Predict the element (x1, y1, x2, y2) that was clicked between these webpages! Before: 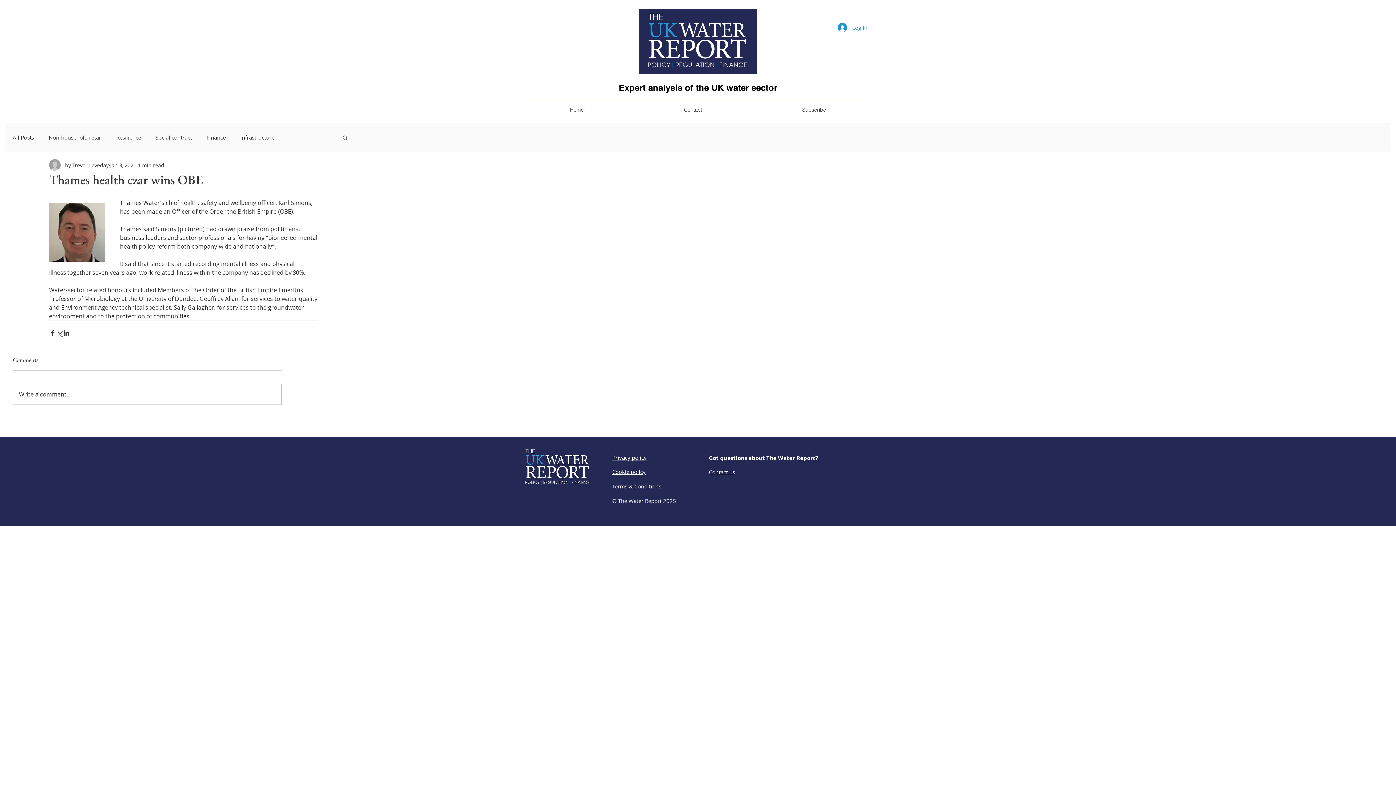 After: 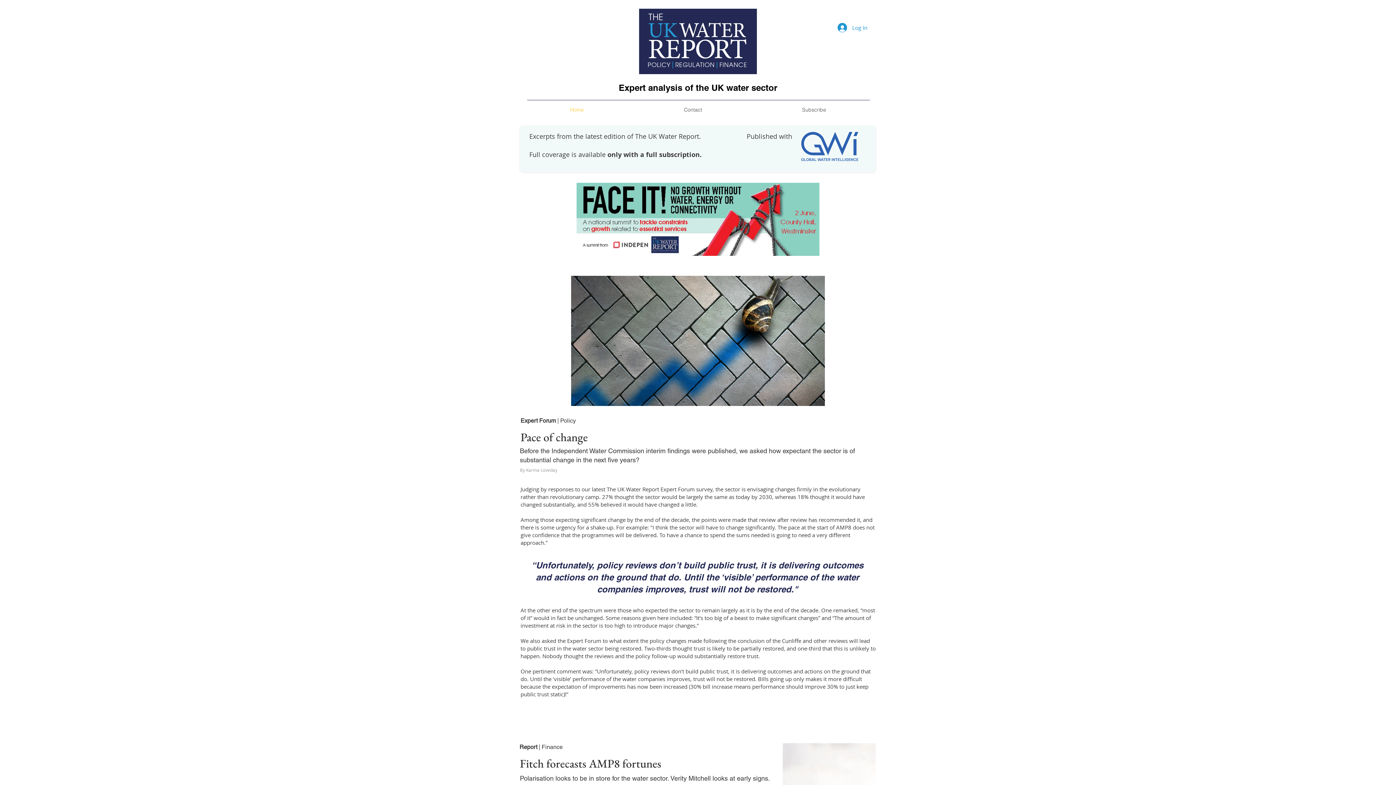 Action: bbox: (639, 8, 757, 74)